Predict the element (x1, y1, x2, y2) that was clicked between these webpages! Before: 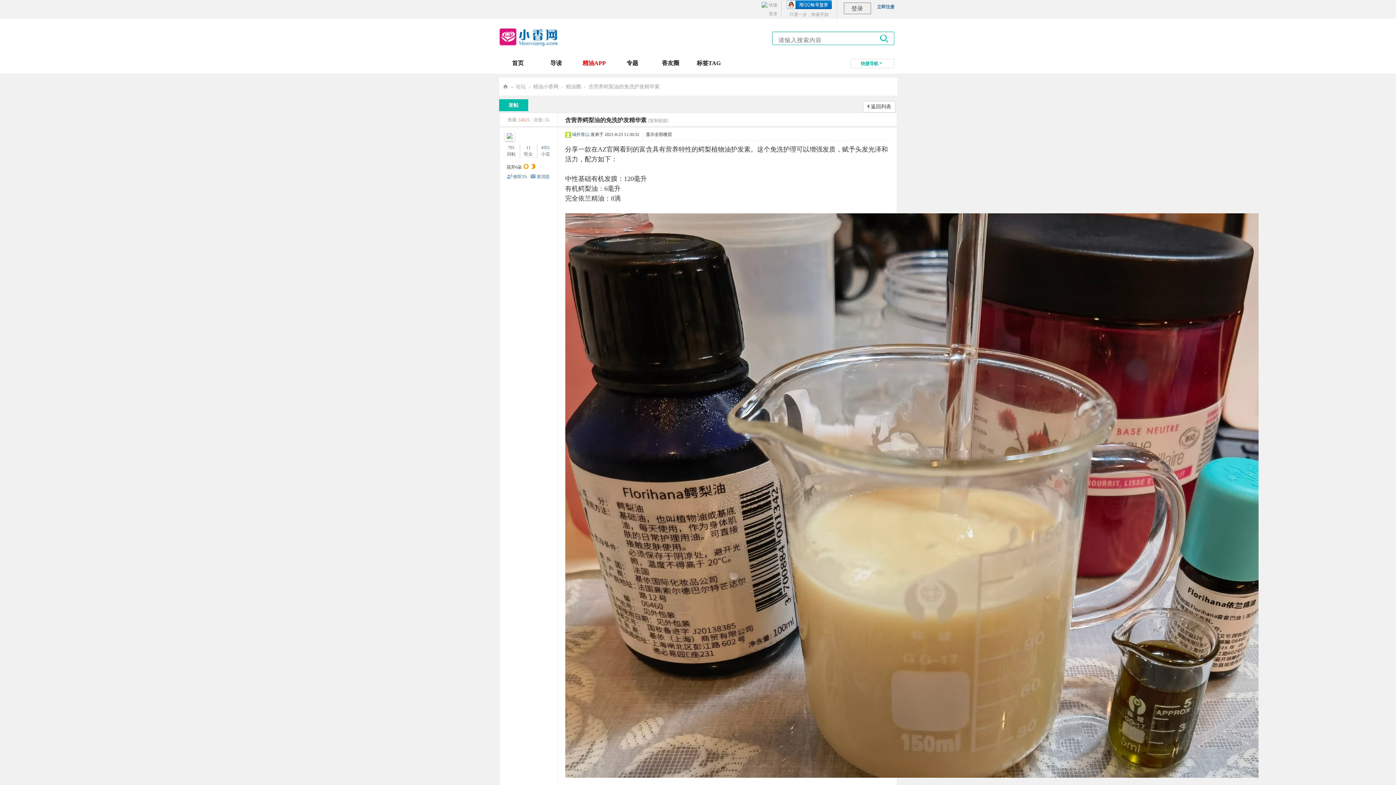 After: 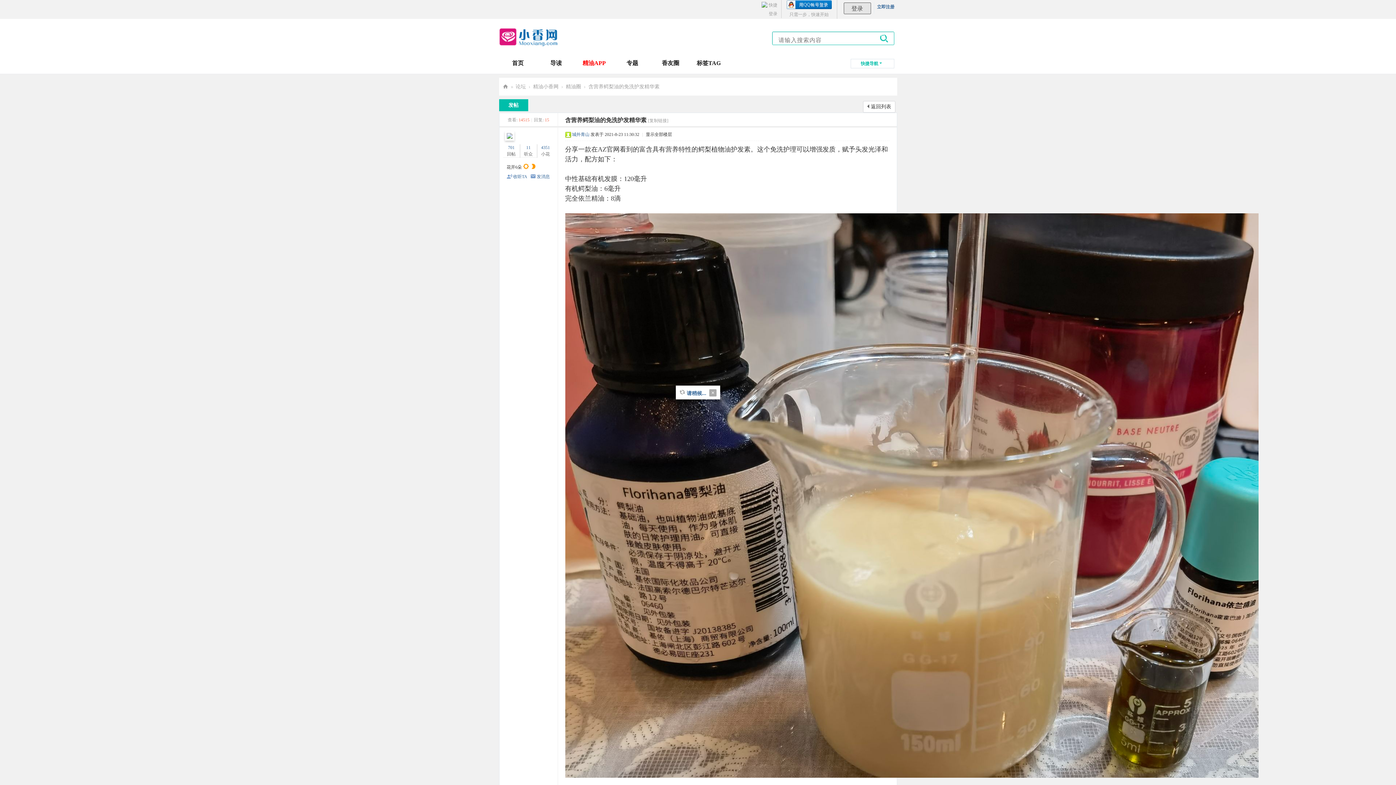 Action: label: 登录 bbox: (842, 2, 872, 12)